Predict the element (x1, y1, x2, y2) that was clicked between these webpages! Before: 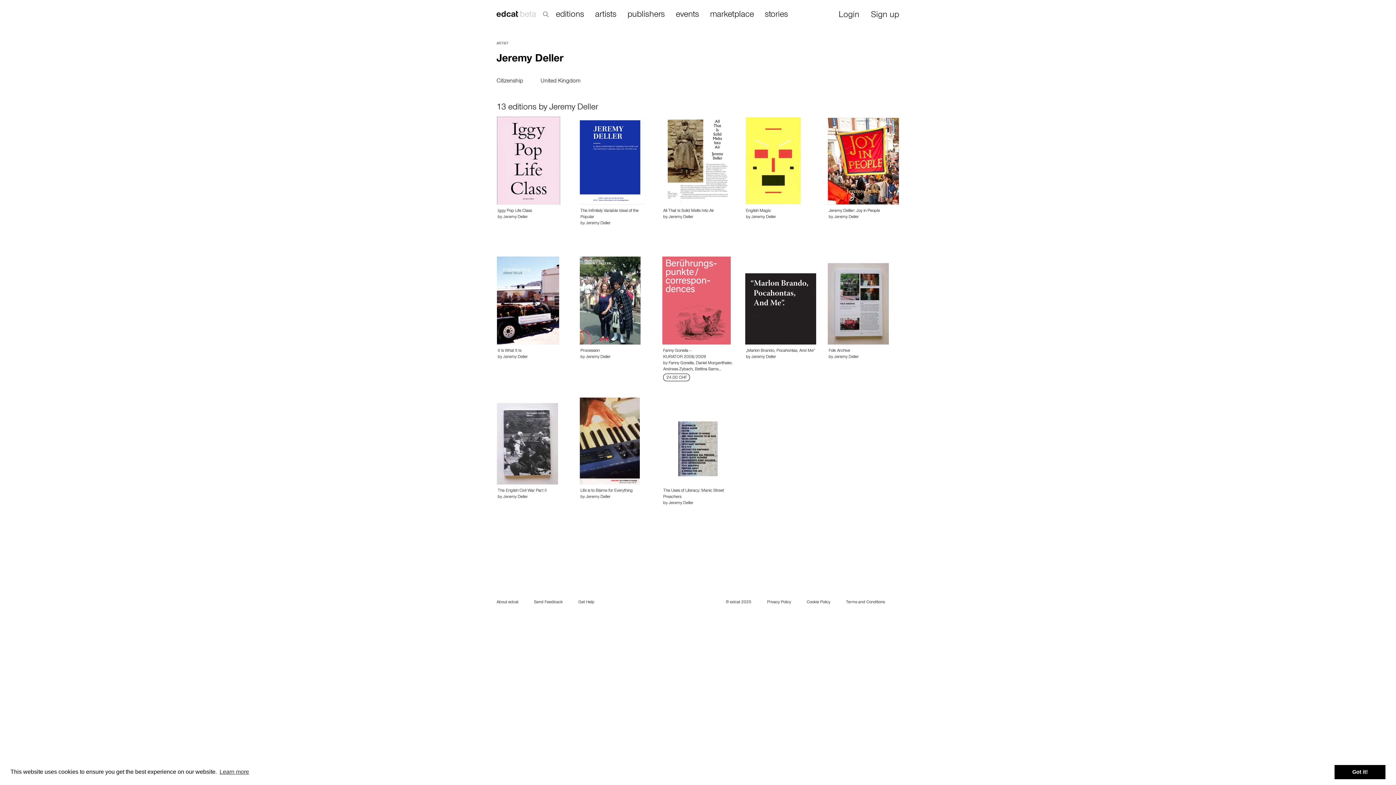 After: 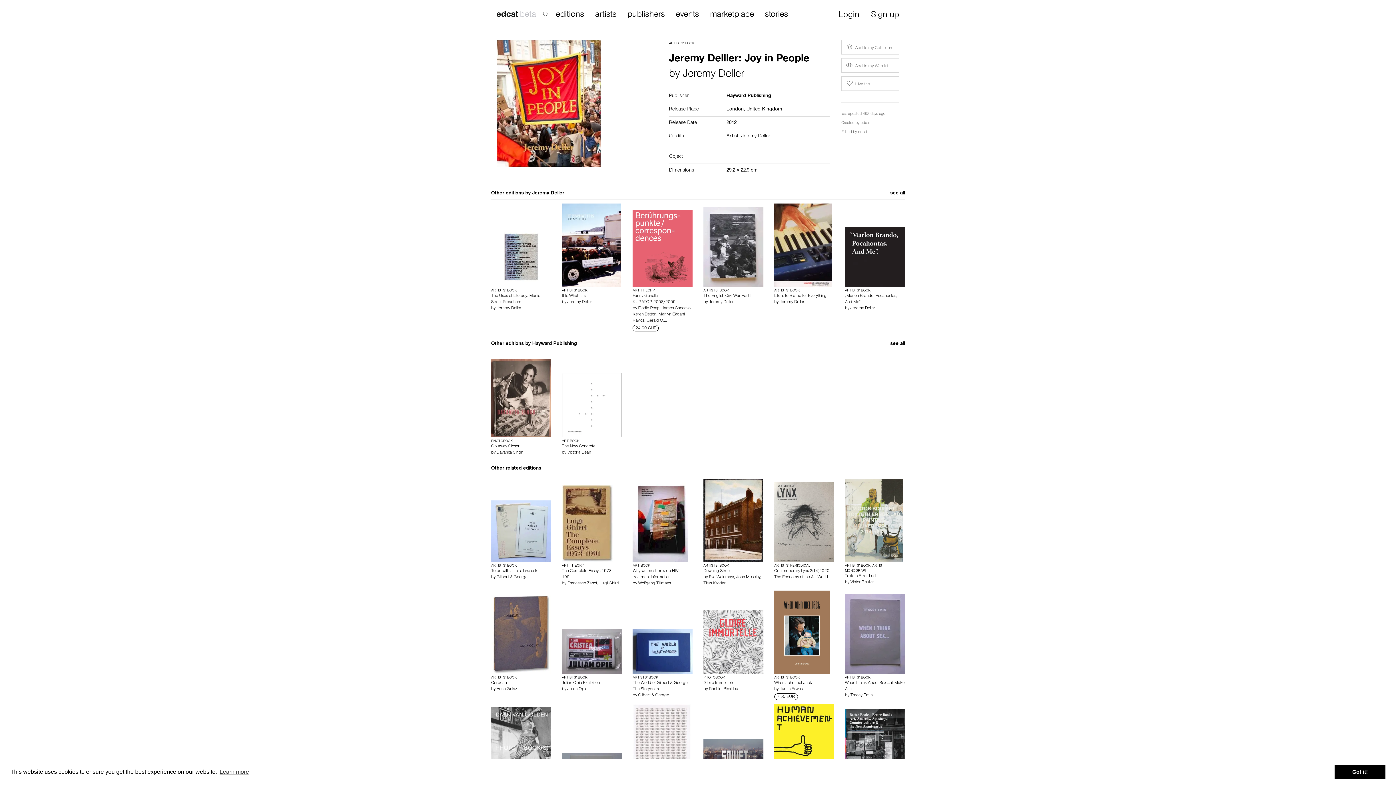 Action: bbox: (828, 209, 880, 213) label: Jeremy Delller: Joy in People